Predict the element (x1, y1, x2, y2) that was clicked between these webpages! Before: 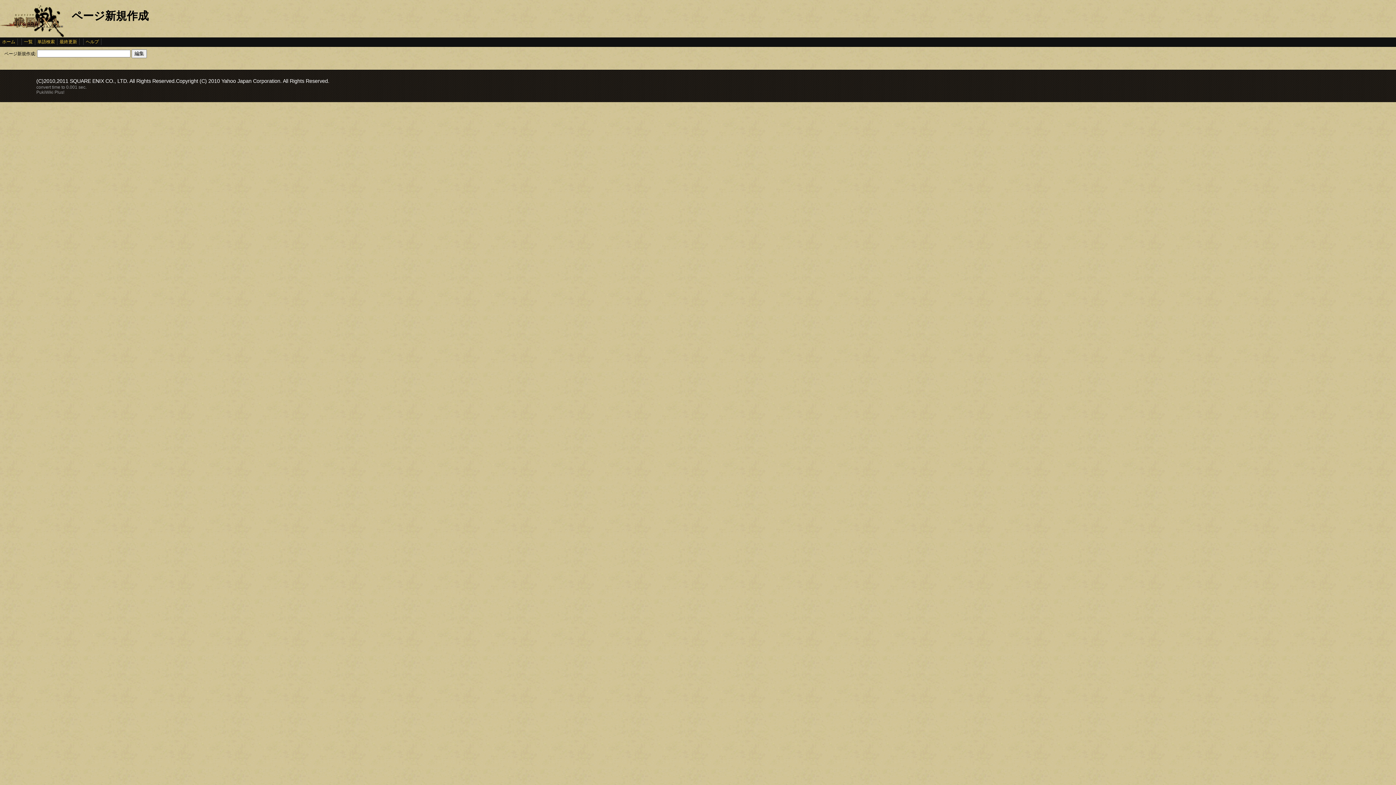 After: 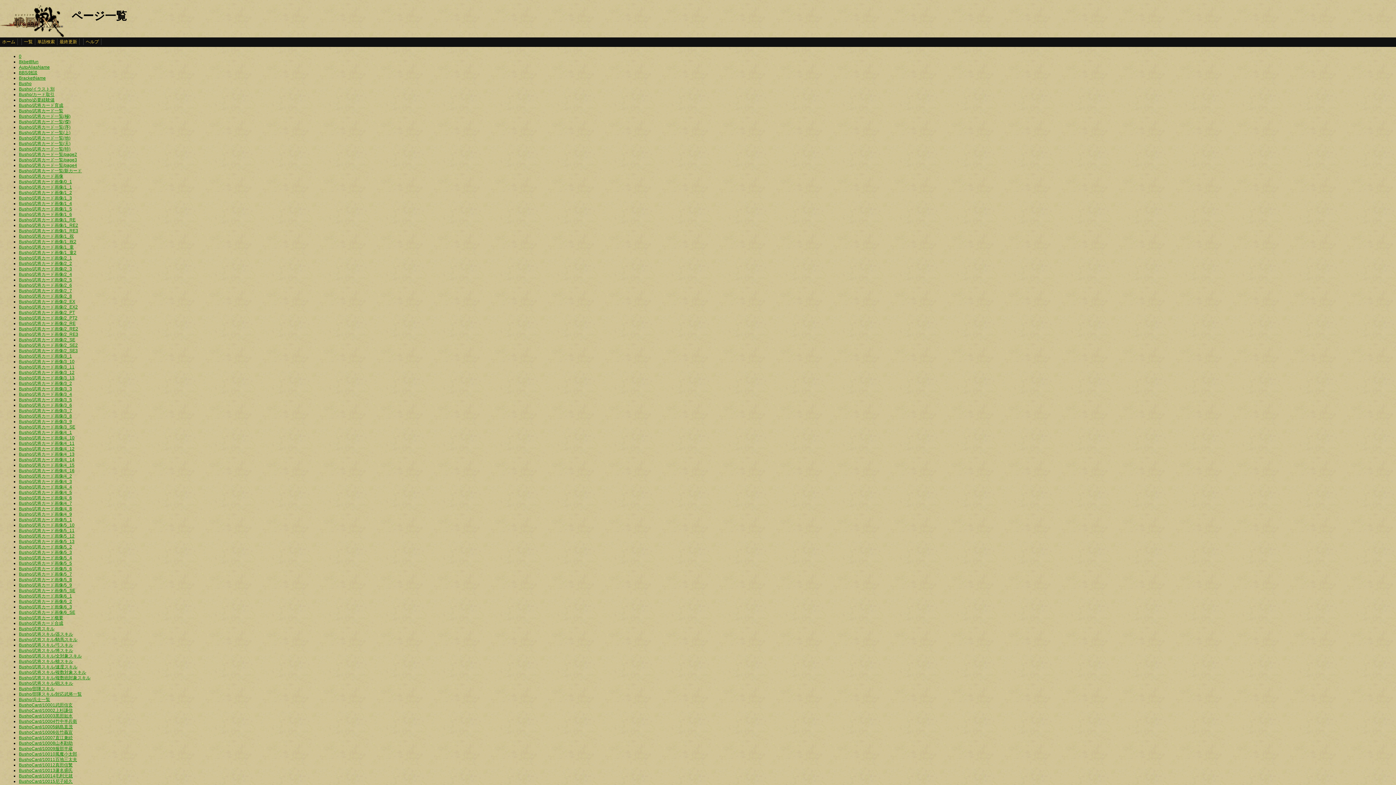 Action: bbox: (21, 38, 35, 45) label: 一覧